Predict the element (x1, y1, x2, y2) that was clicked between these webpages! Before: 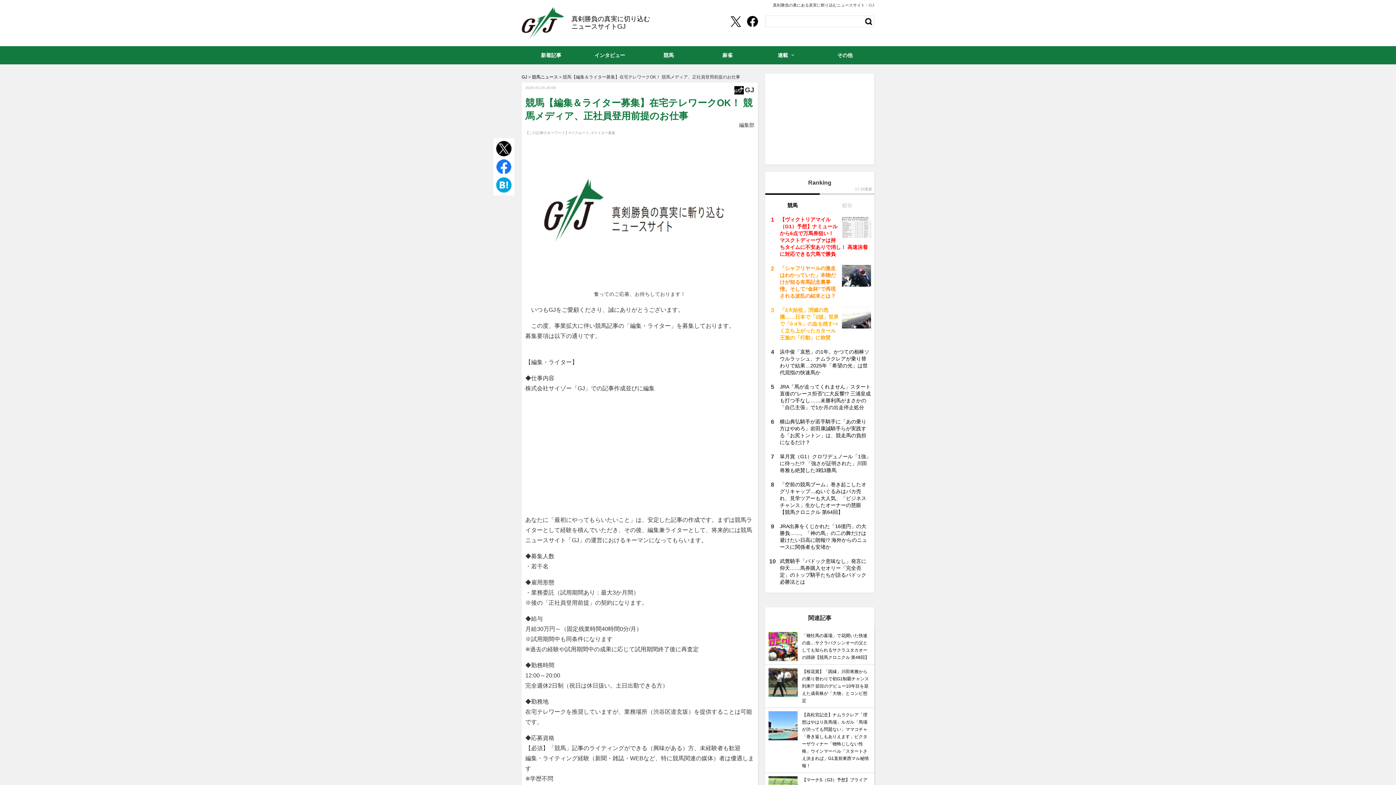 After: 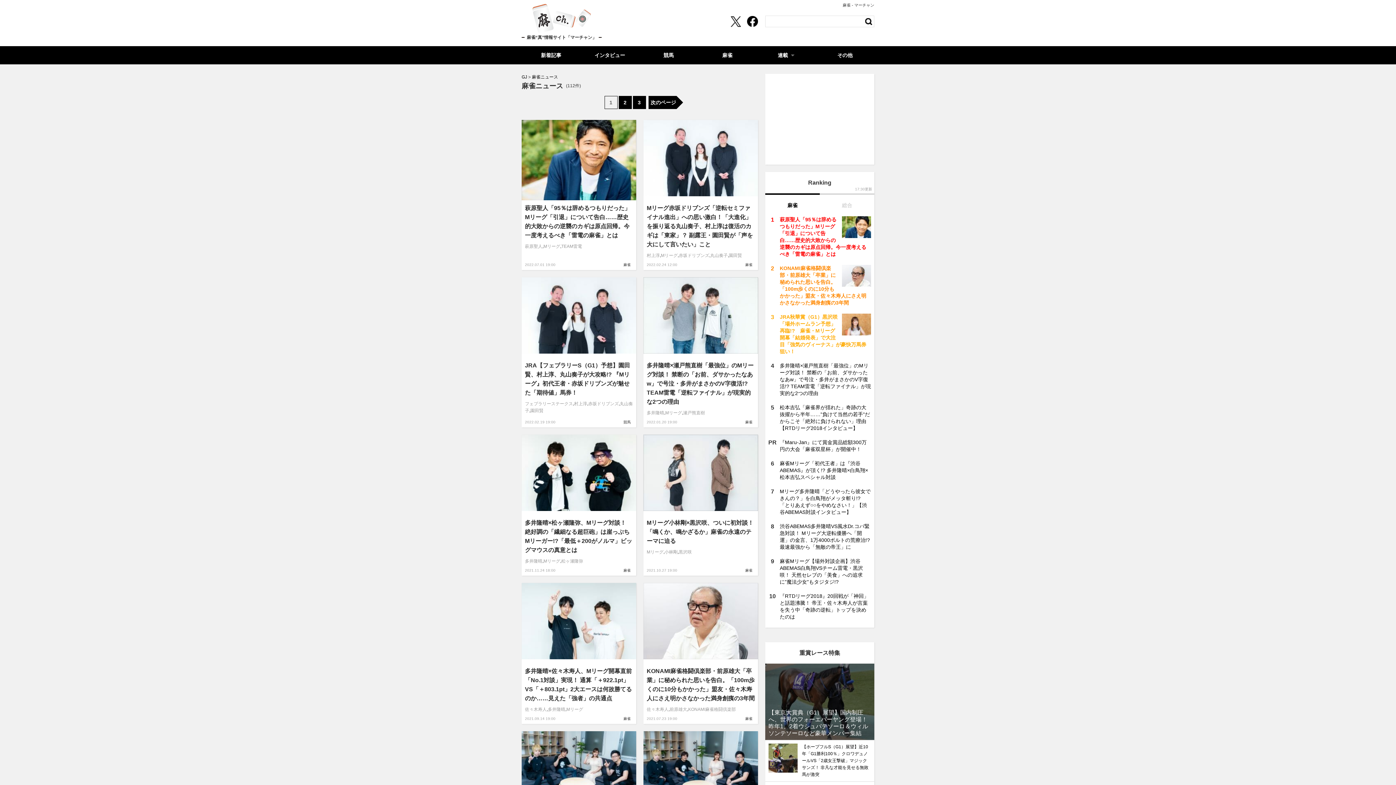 Action: bbox: (698, 46, 756, 64) label: 麻雀